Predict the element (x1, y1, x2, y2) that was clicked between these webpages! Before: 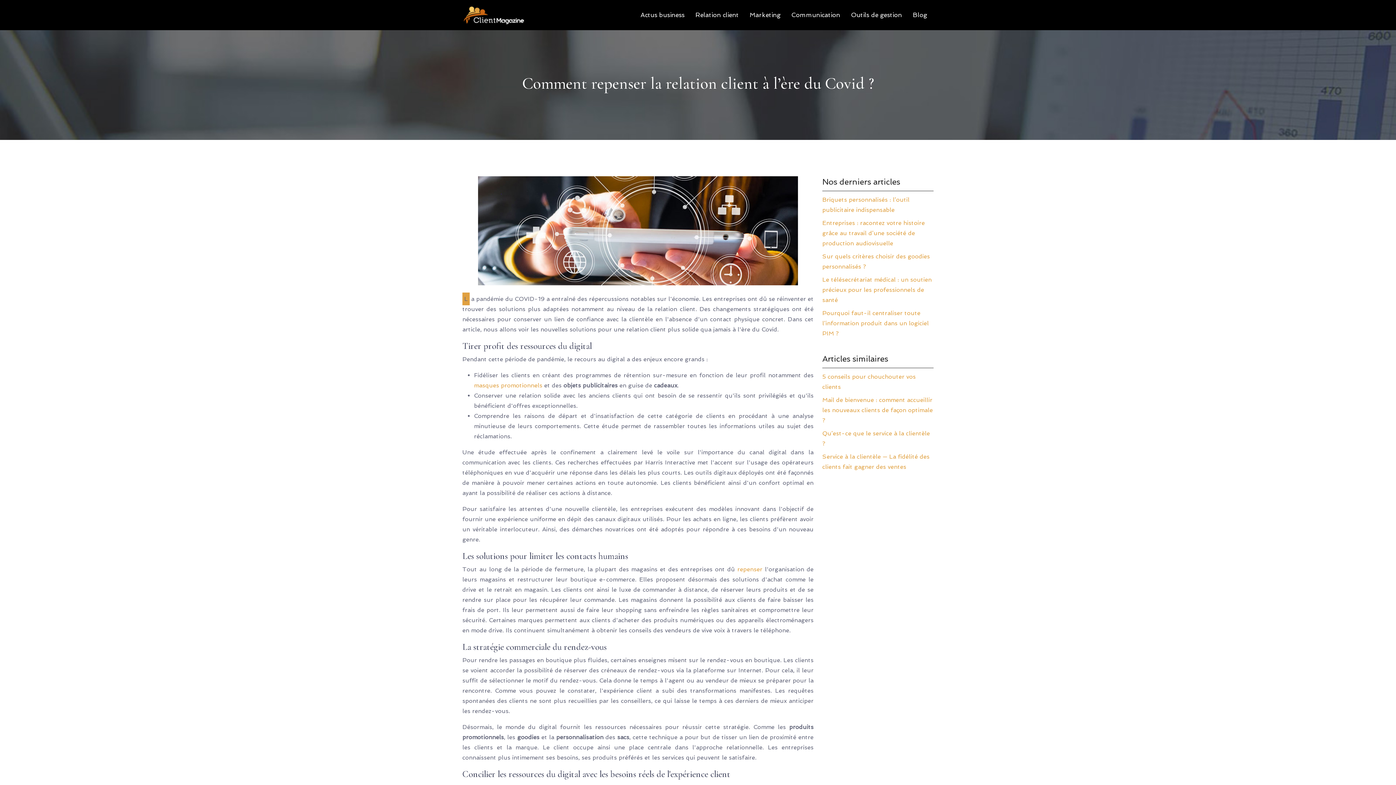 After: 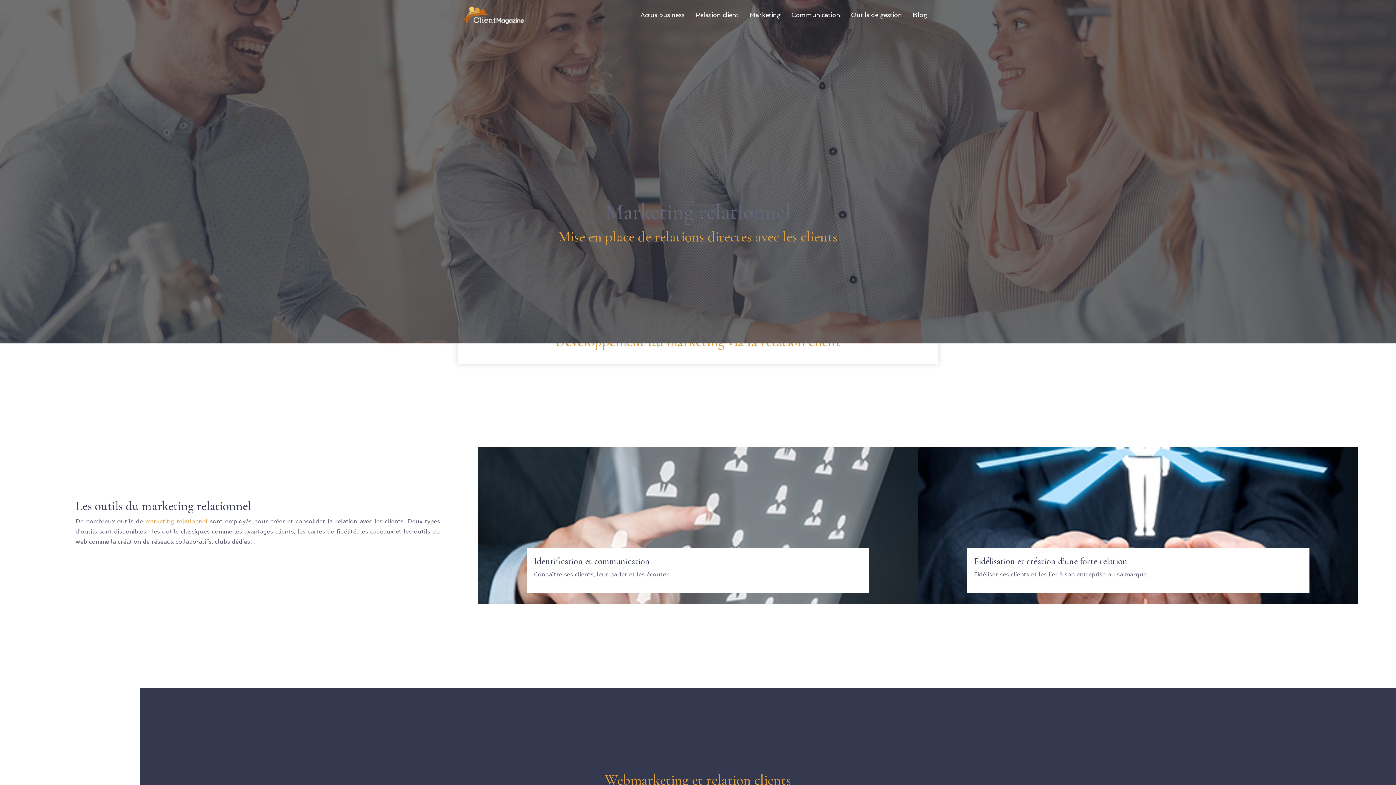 Action: bbox: (463, 6, 525, 24)